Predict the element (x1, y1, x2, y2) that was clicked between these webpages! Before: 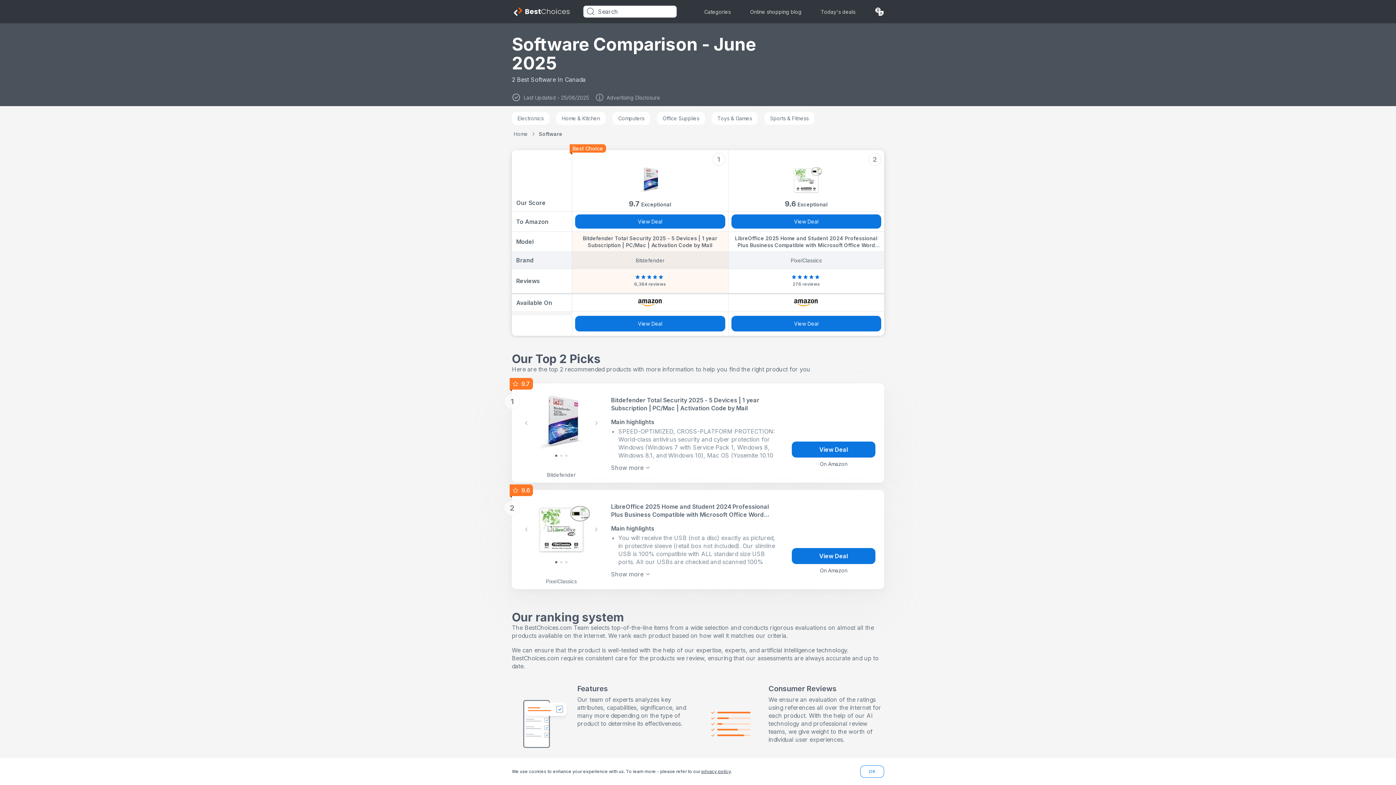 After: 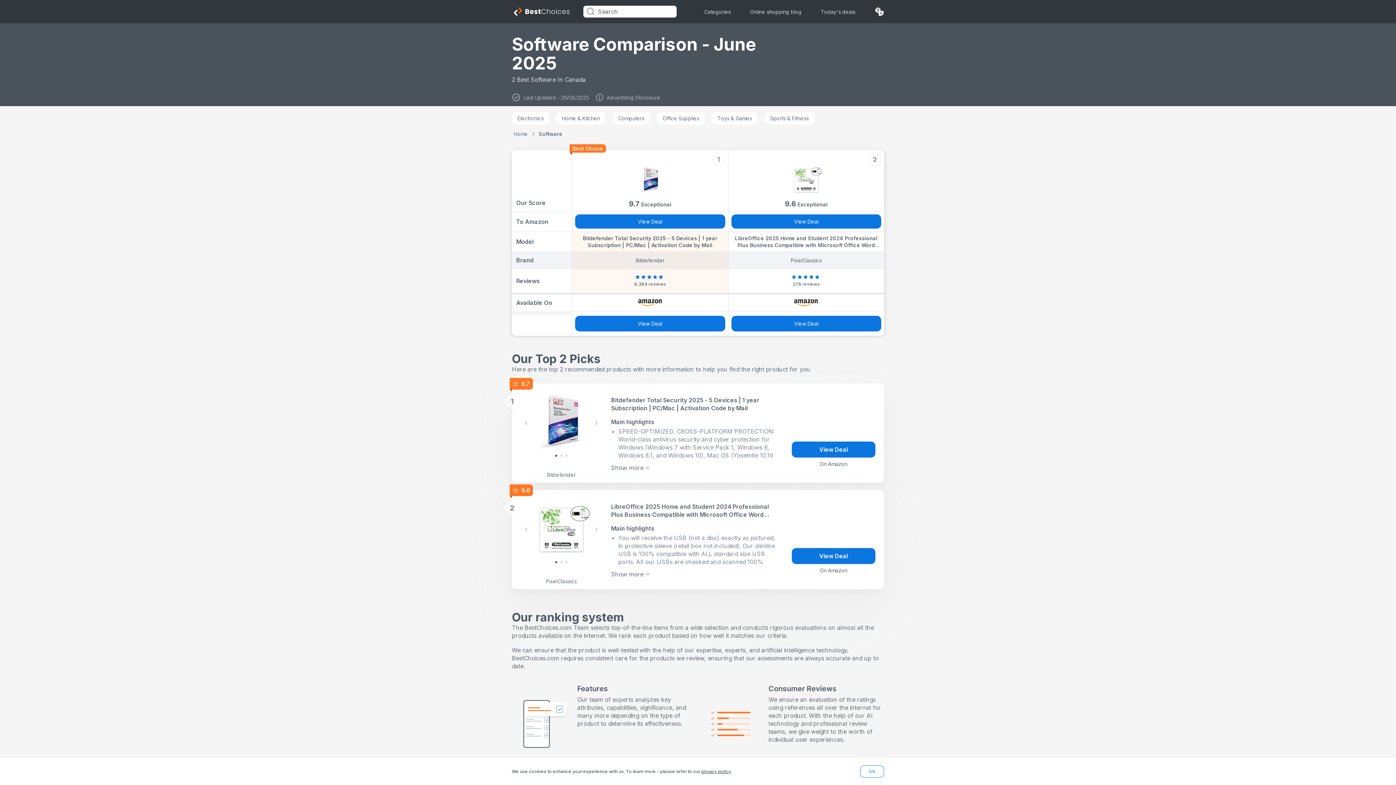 Action: label: View Deal bbox: (731, 316, 881, 331)